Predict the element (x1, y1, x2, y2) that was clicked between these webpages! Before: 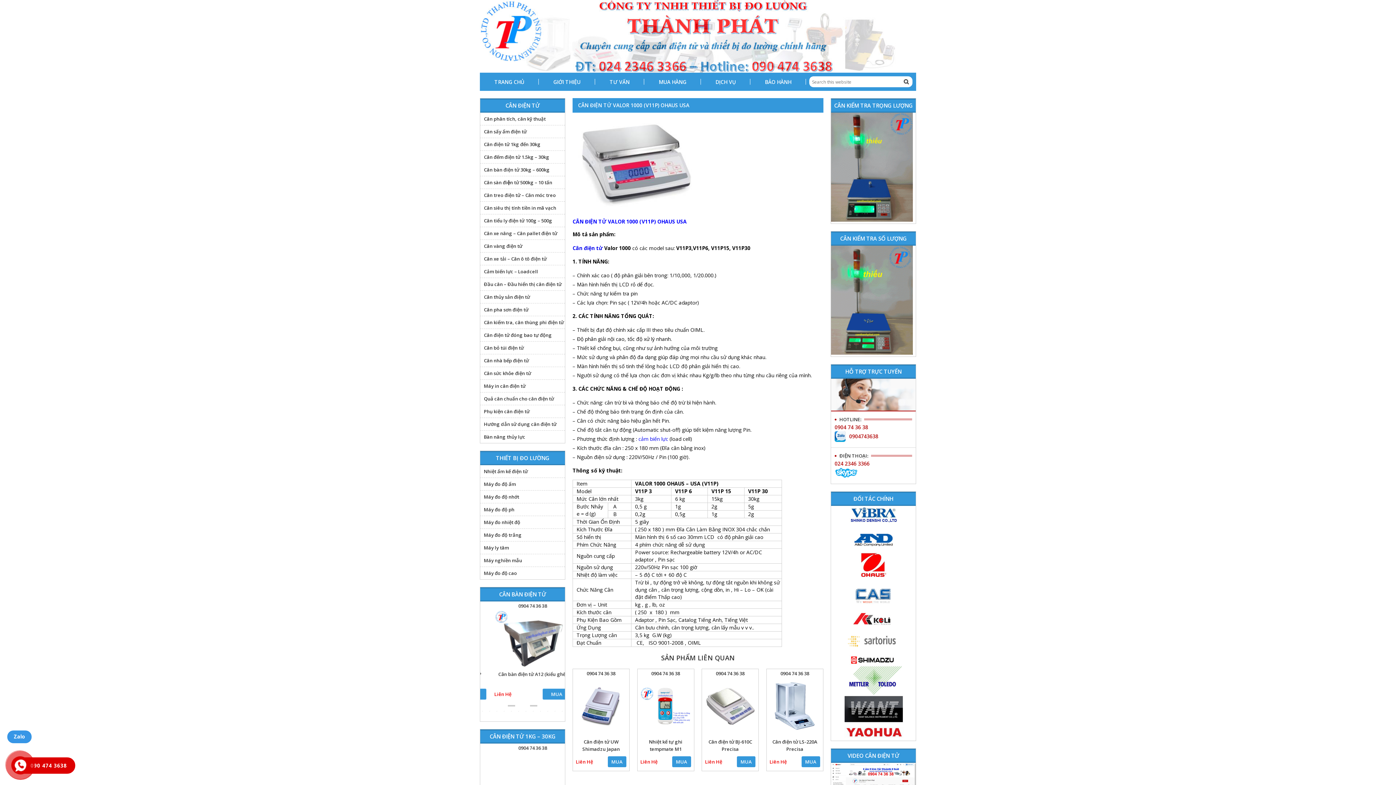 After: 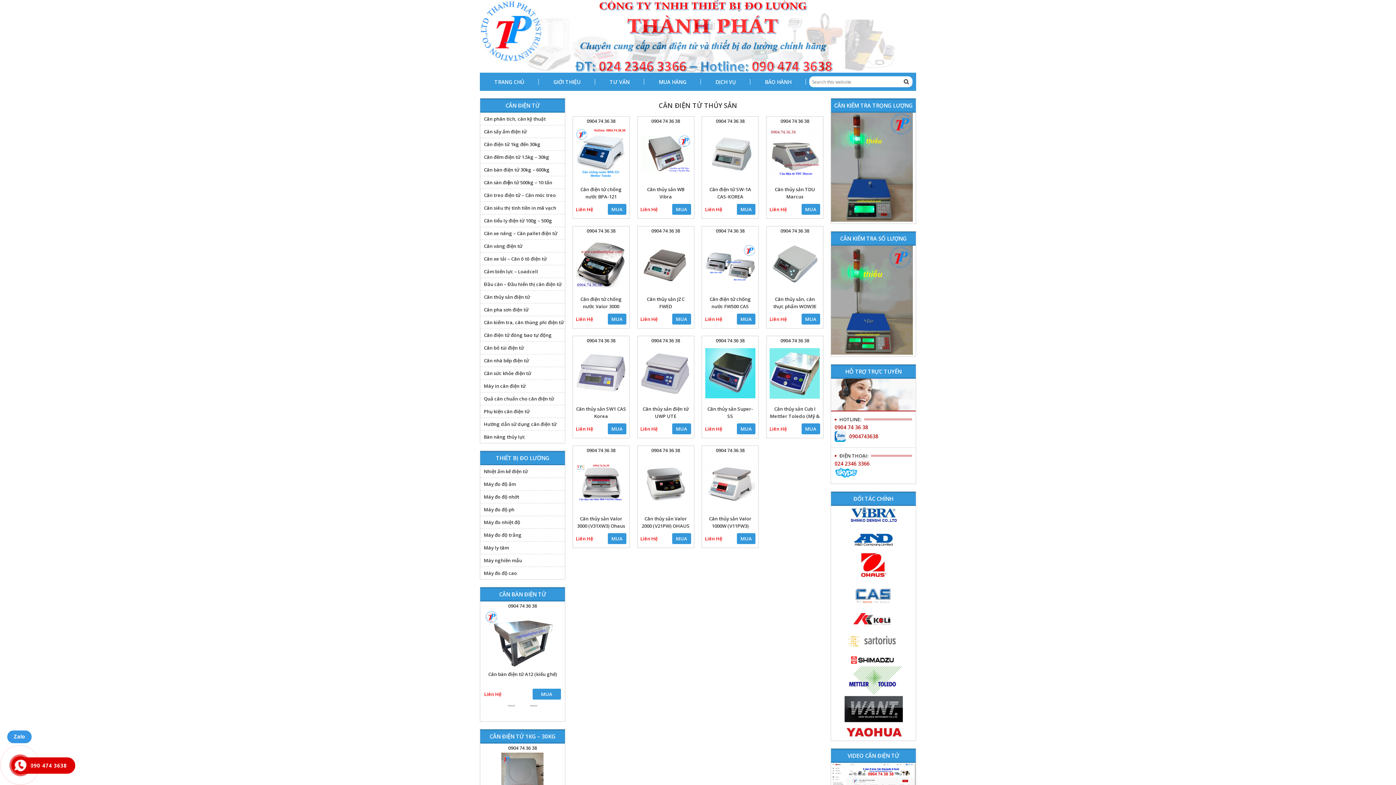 Action: label: Cân thủy sản điện tử bbox: (484, 293, 530, 300)